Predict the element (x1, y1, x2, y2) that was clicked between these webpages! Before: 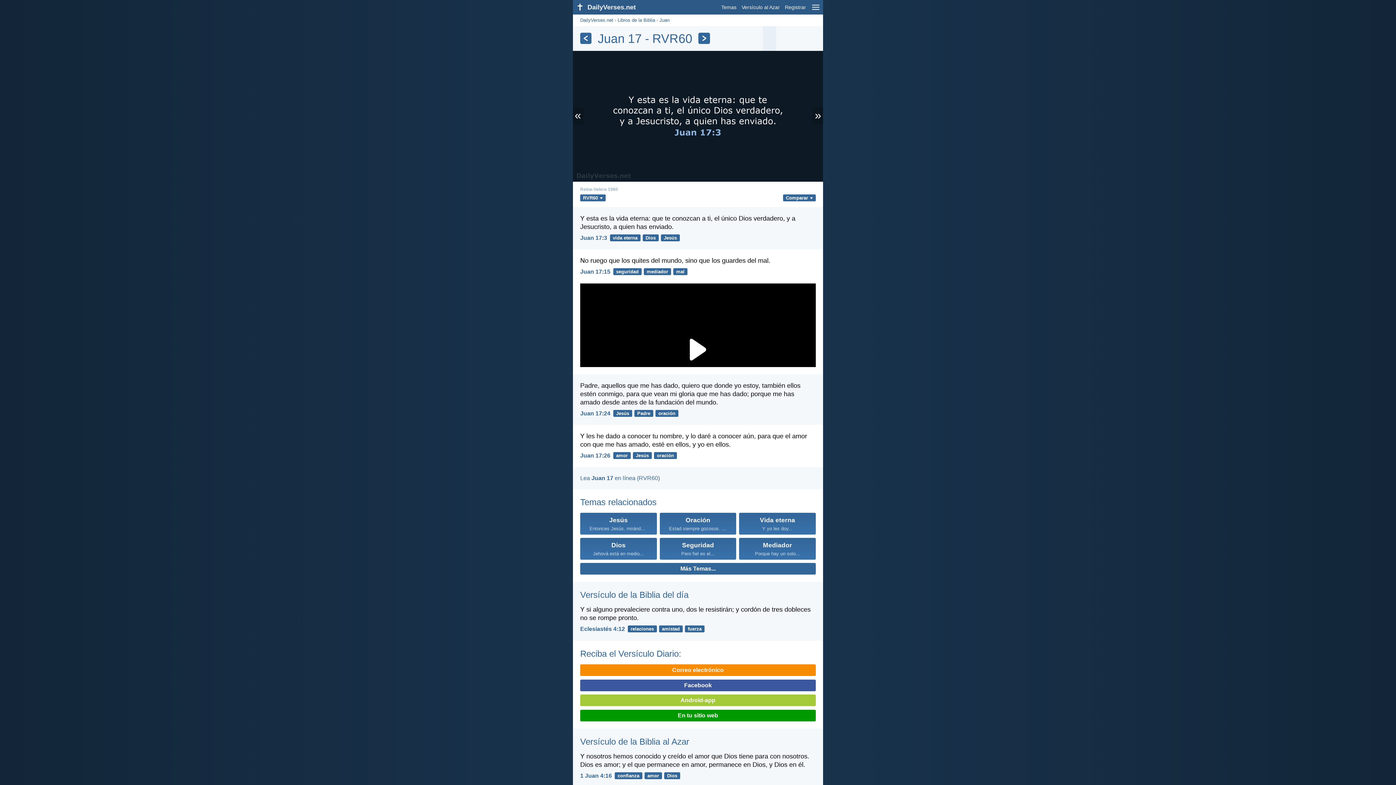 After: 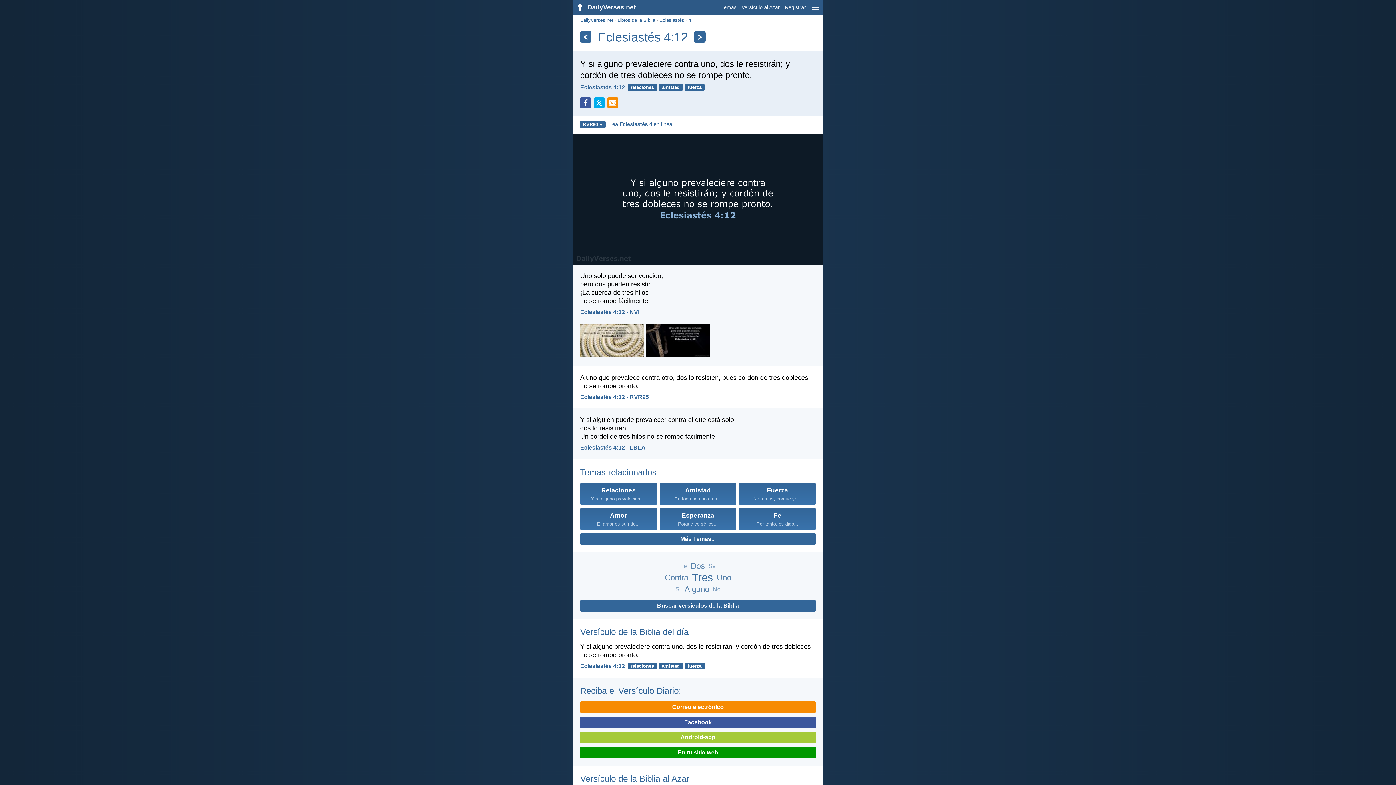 Action: bbox: (580, 626, 625, 632) label: Eclesiastés 4:12